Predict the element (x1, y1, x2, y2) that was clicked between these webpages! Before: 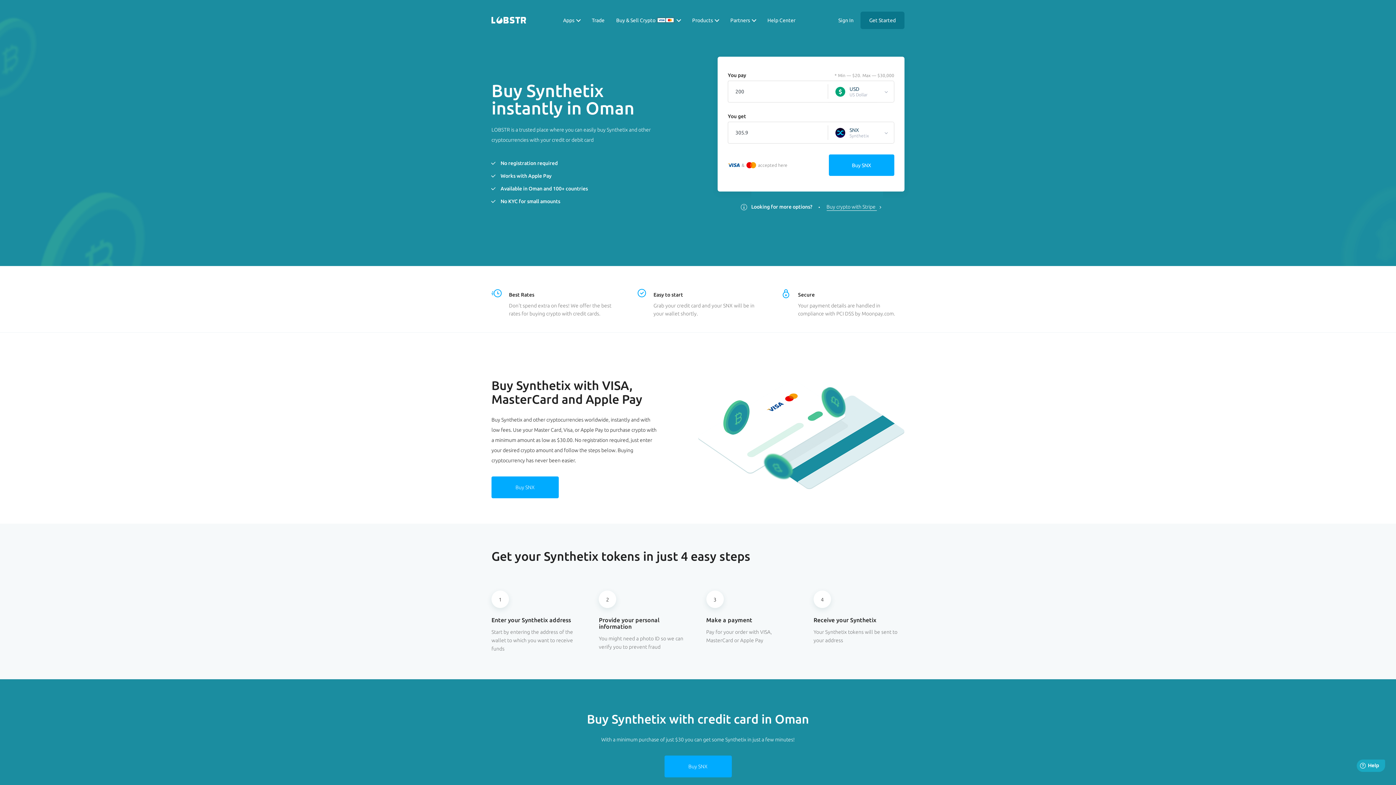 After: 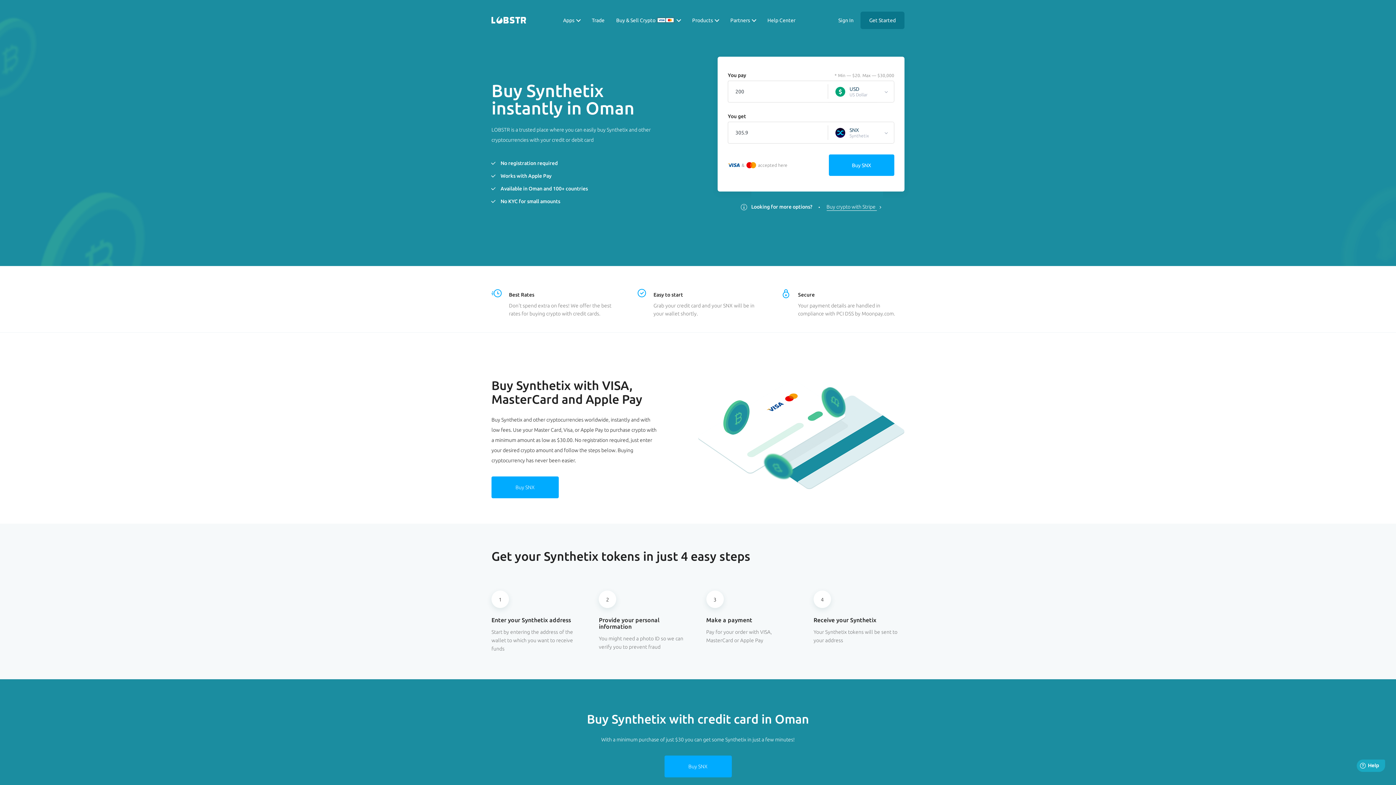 Action: bbox: (761, 11, 801, 29) label: Help Center